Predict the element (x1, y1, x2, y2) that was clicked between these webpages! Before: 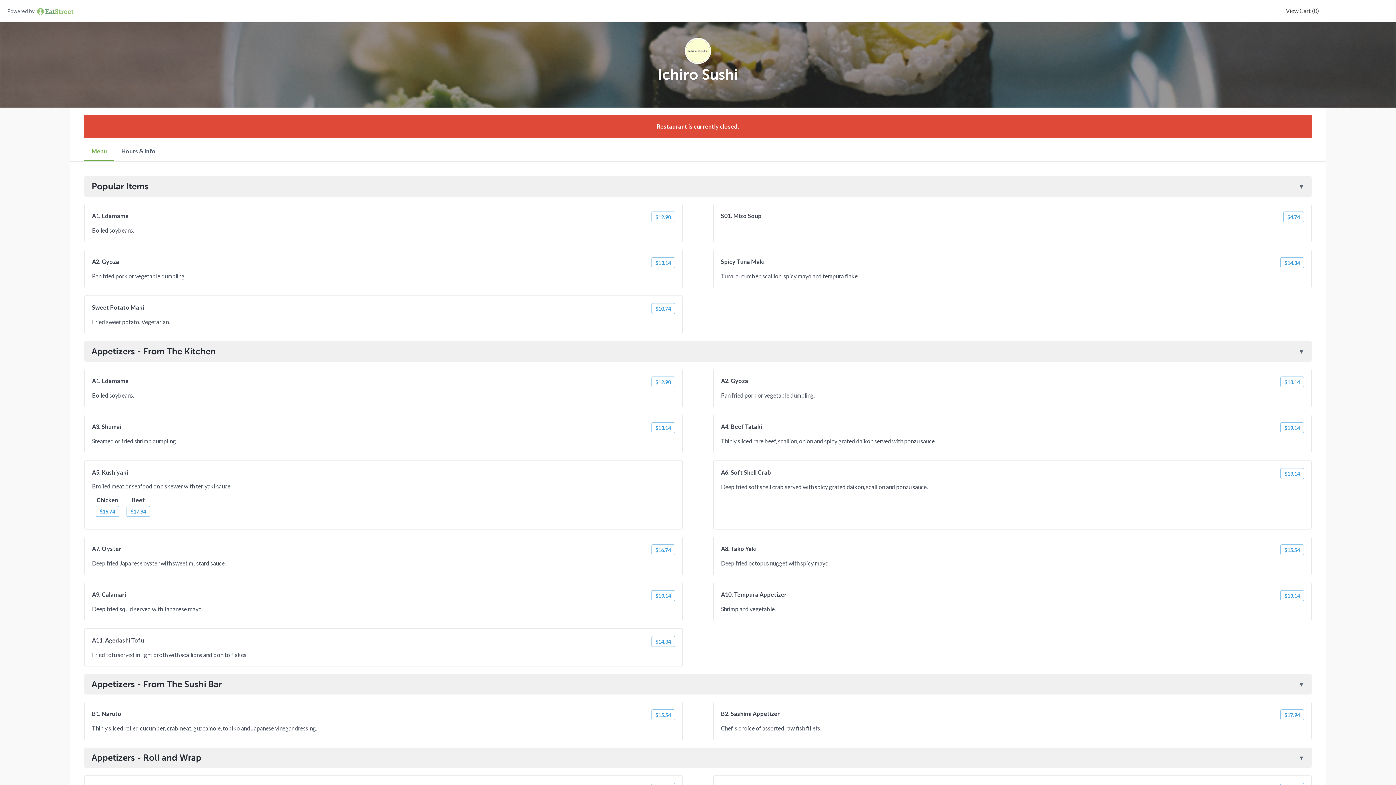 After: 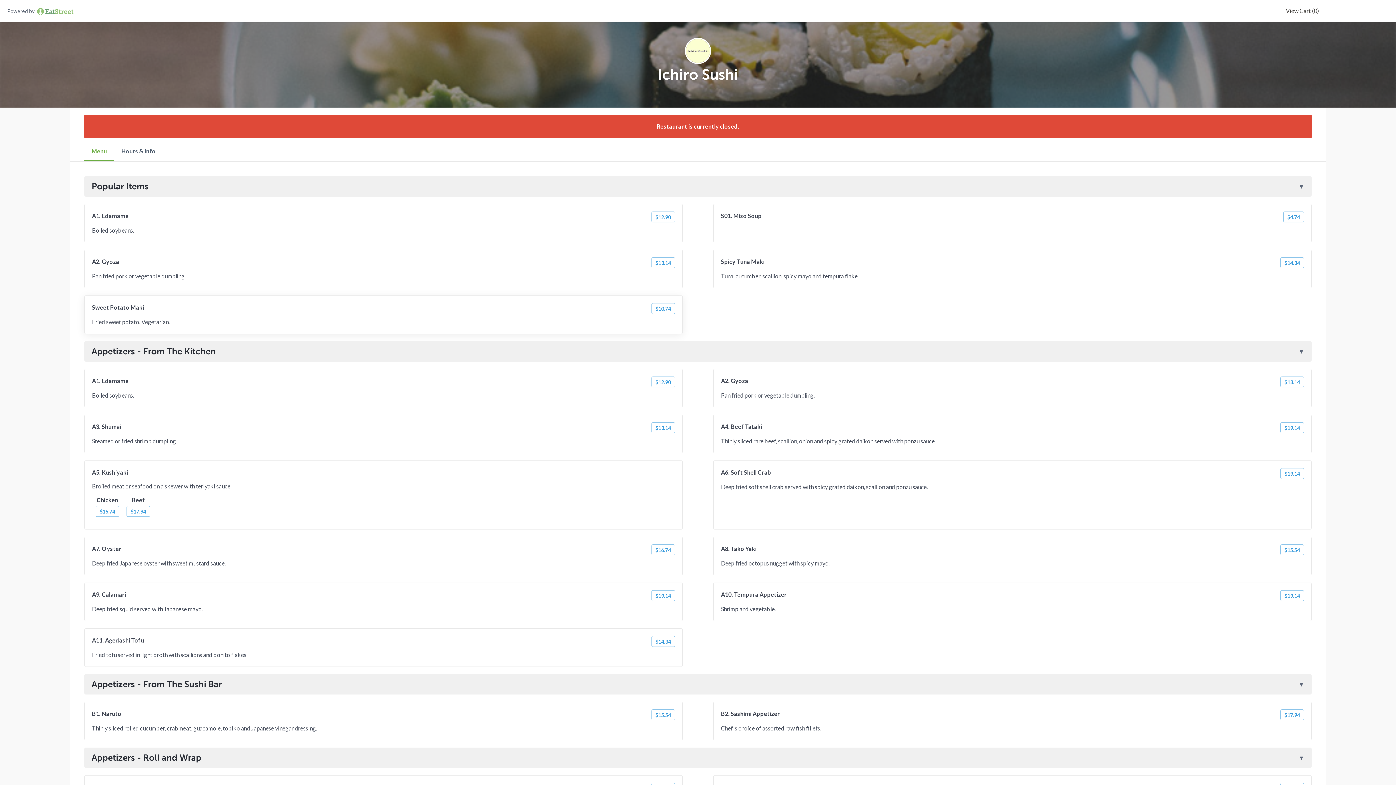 Action: label: Sweet Potato Maki
$10.74

Fried sweet potato. Vegetarian. bbox: (92, 303, 675, 326)